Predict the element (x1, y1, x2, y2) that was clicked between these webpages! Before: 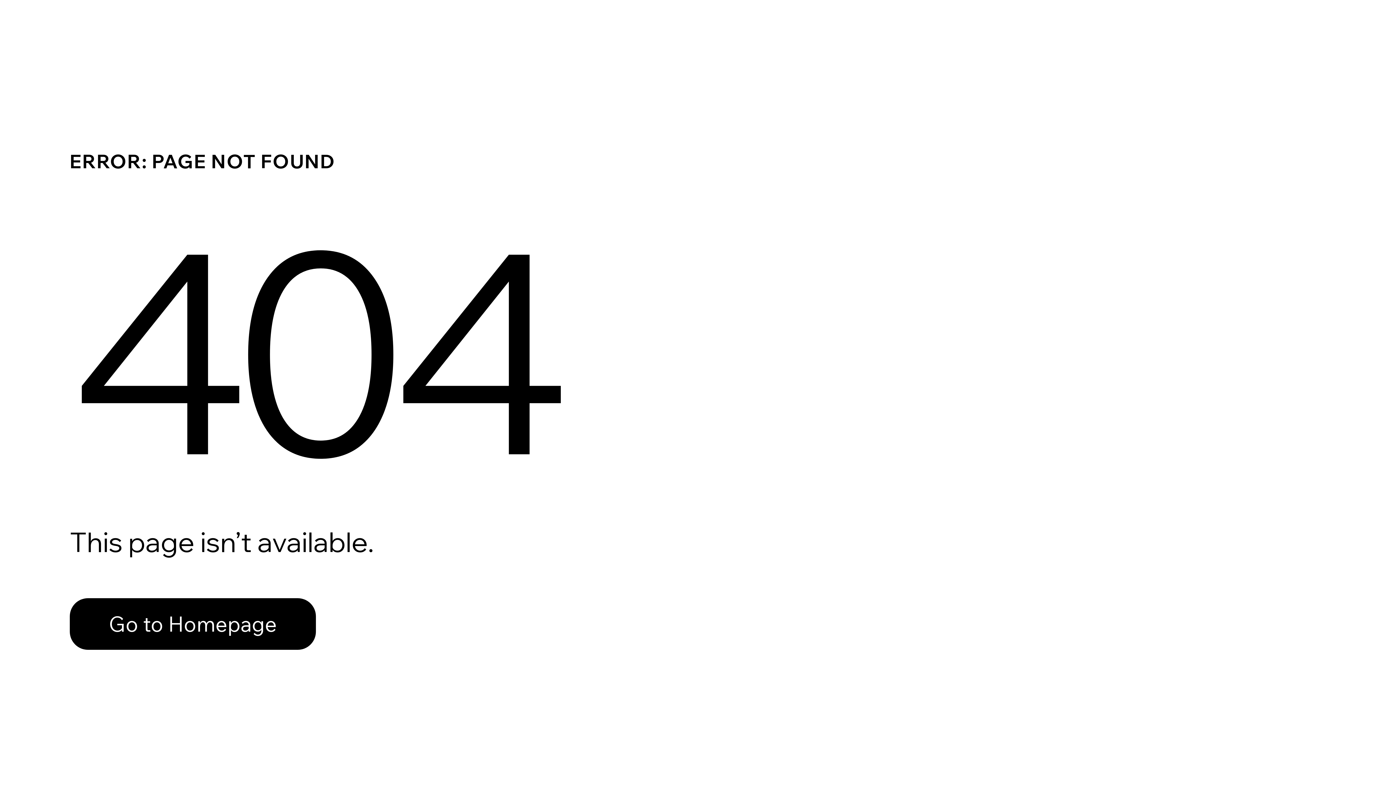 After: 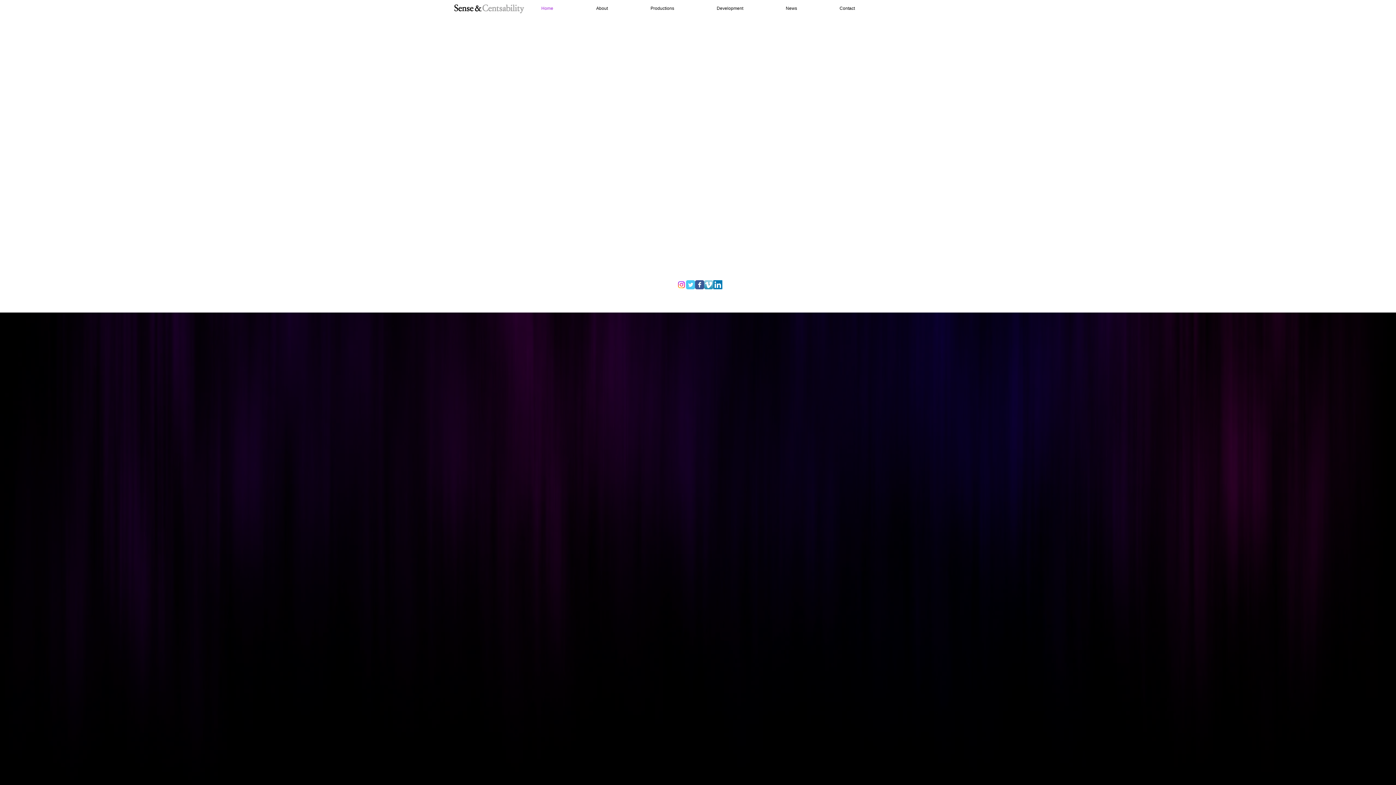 Action: bbox: (69, 598, 316, 650) label: Go to Homepage